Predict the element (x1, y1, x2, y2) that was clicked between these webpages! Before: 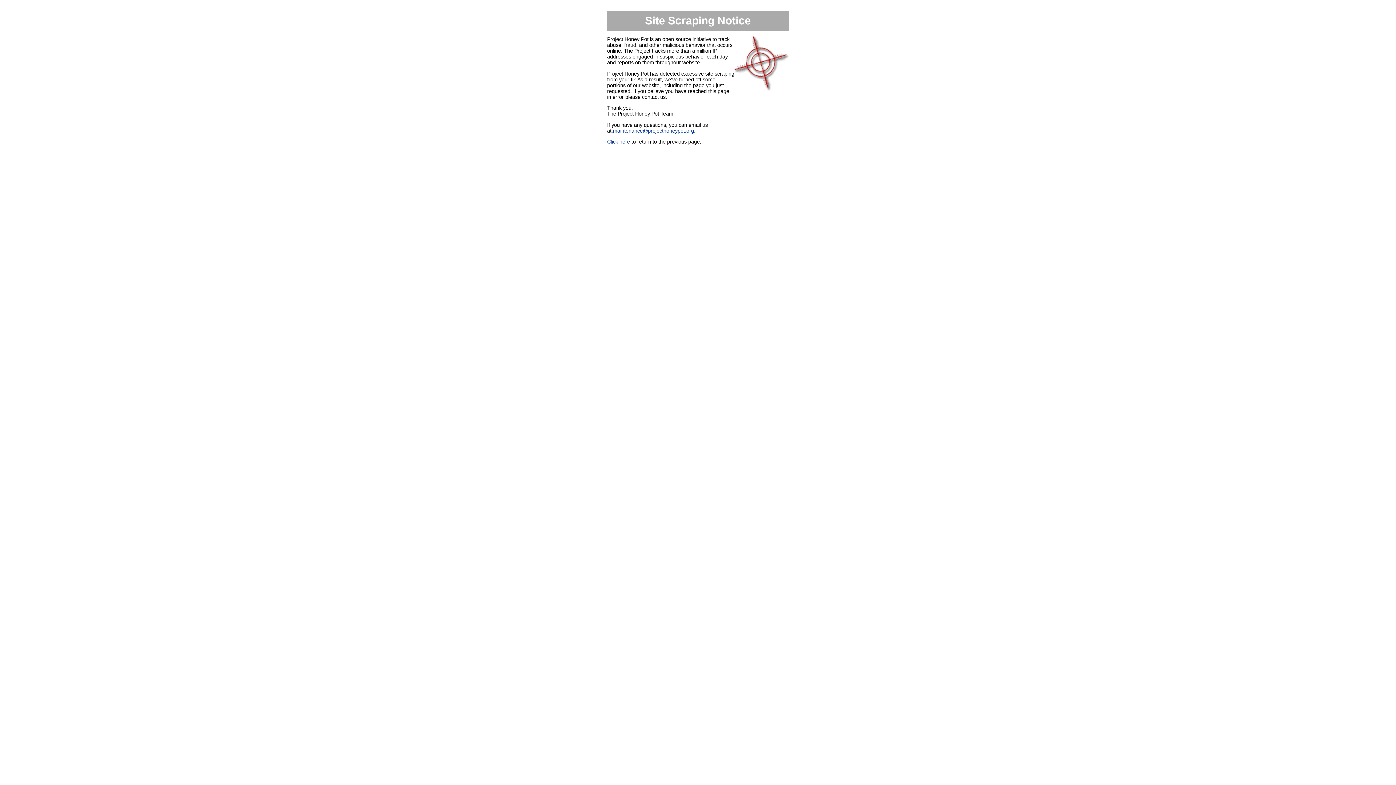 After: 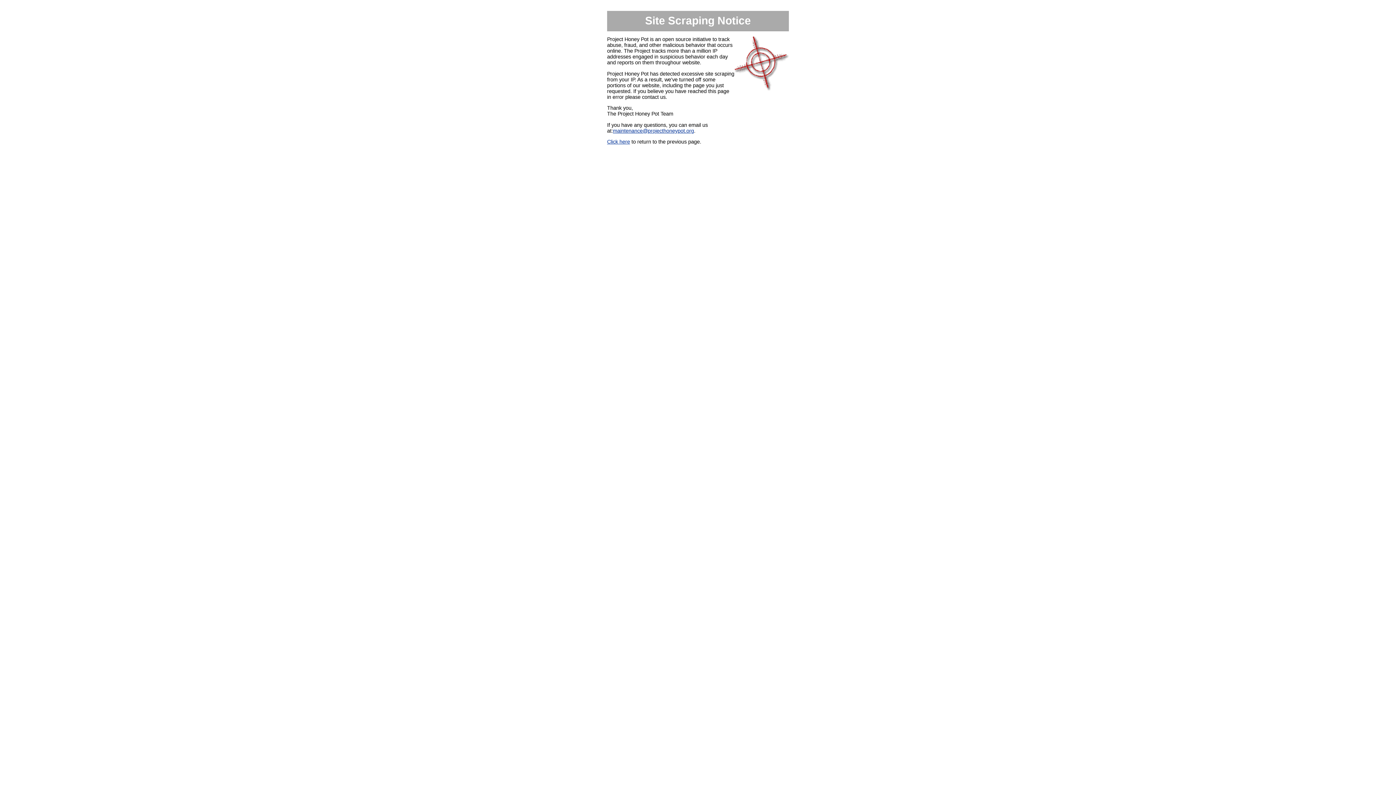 Action: label: maintenance@projecthoneypot.org bbox: (613, 127, 694, 133)